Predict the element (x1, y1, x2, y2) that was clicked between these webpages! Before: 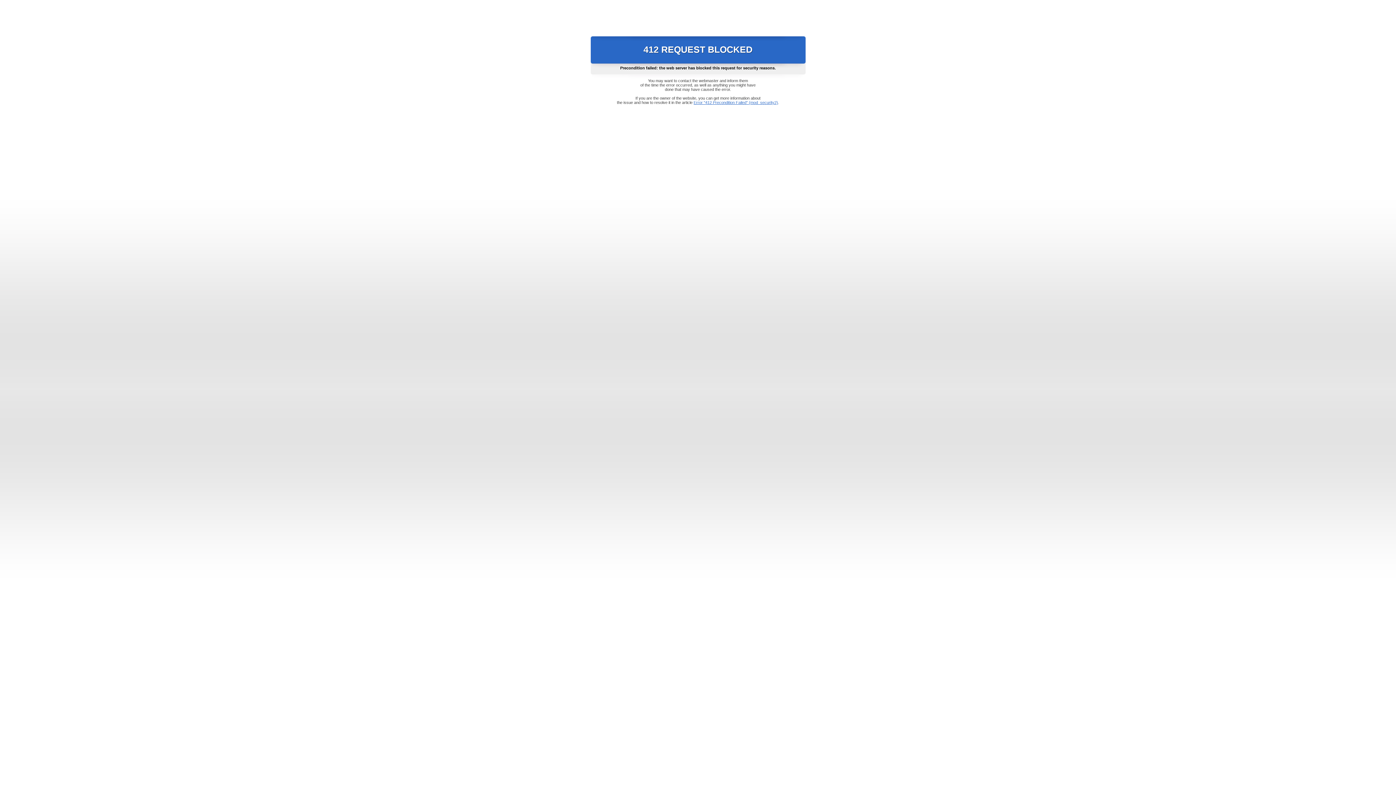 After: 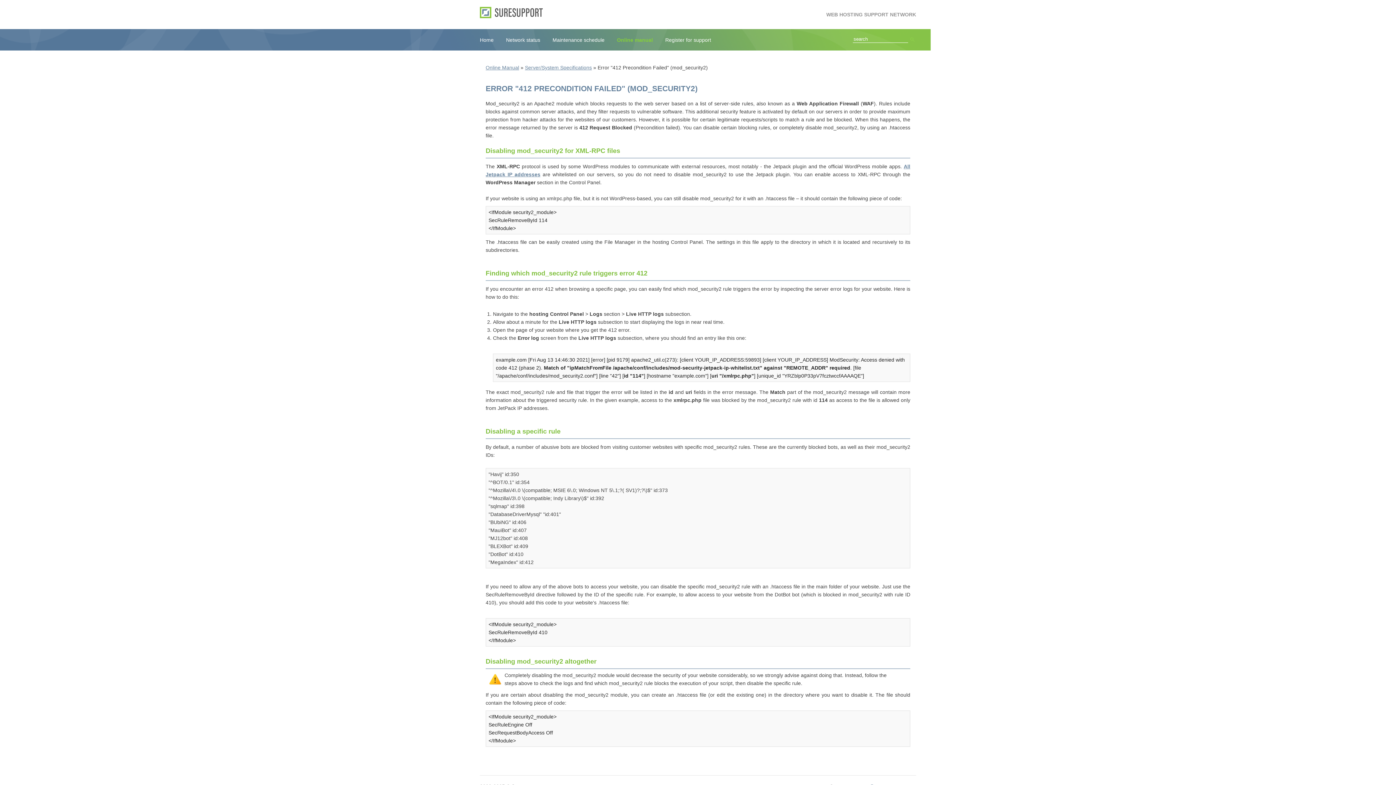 Action: label: Error "412 Precondition Failed" (mod_security2) bbox: (693, 100, 778, 104)